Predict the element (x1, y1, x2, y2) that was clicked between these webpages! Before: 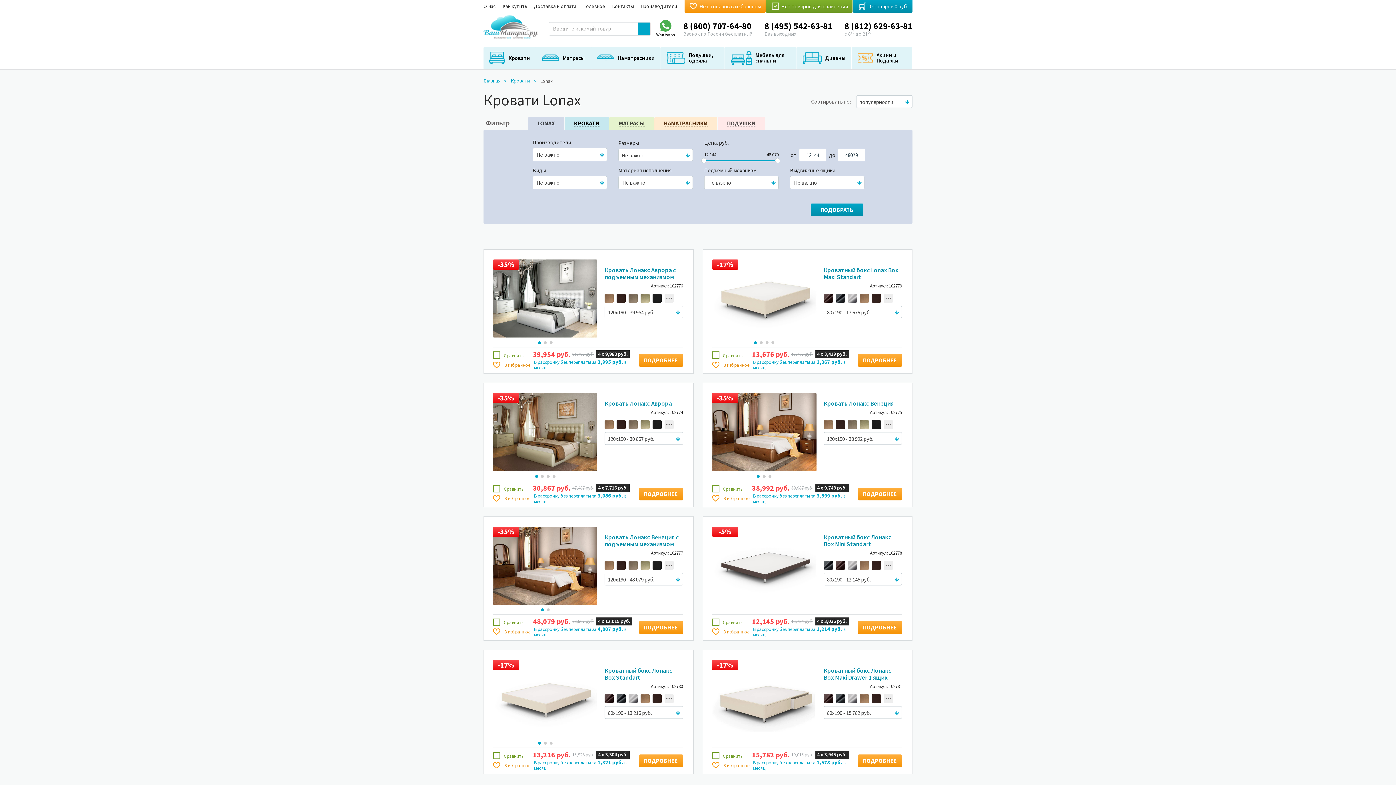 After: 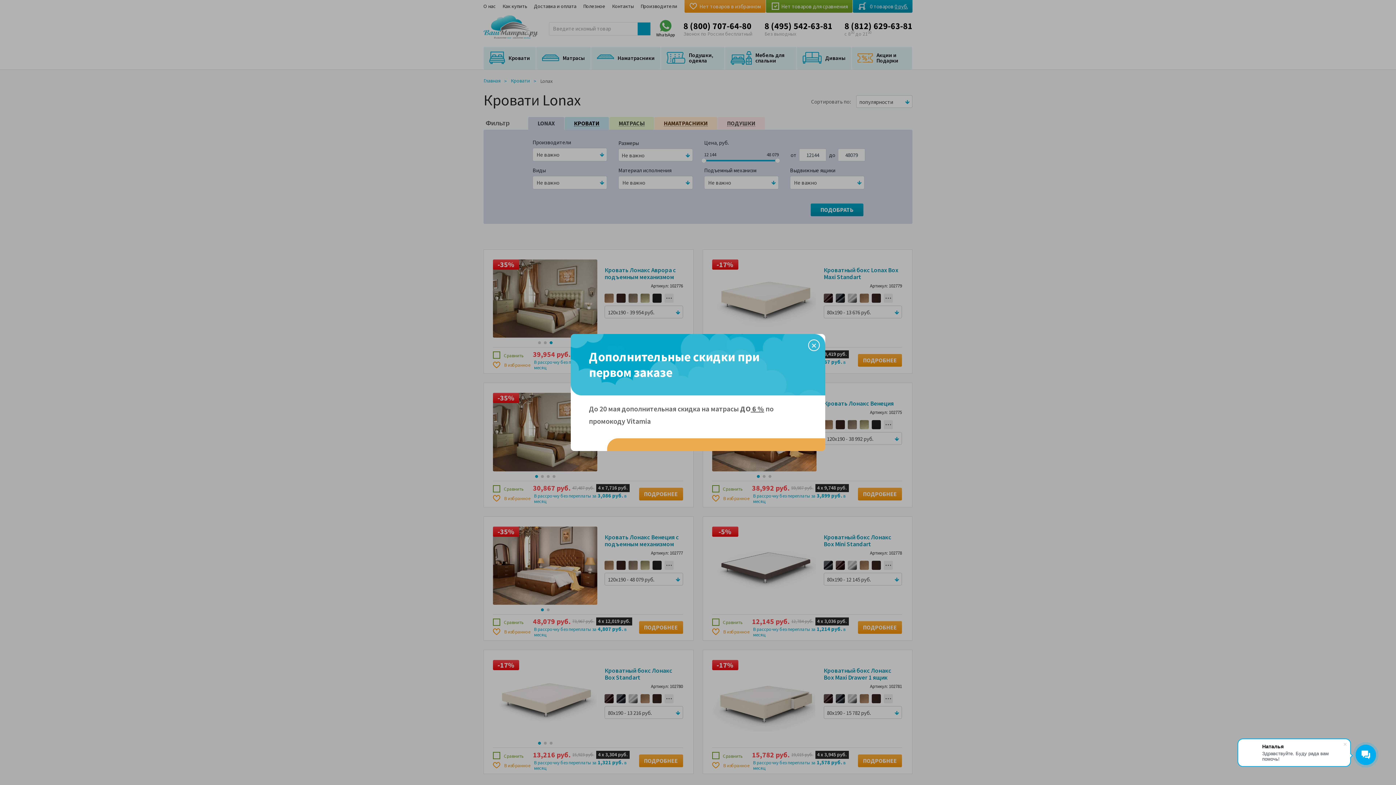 Action: bbox: (549, 341, 552, 344) label: Go to slide 3